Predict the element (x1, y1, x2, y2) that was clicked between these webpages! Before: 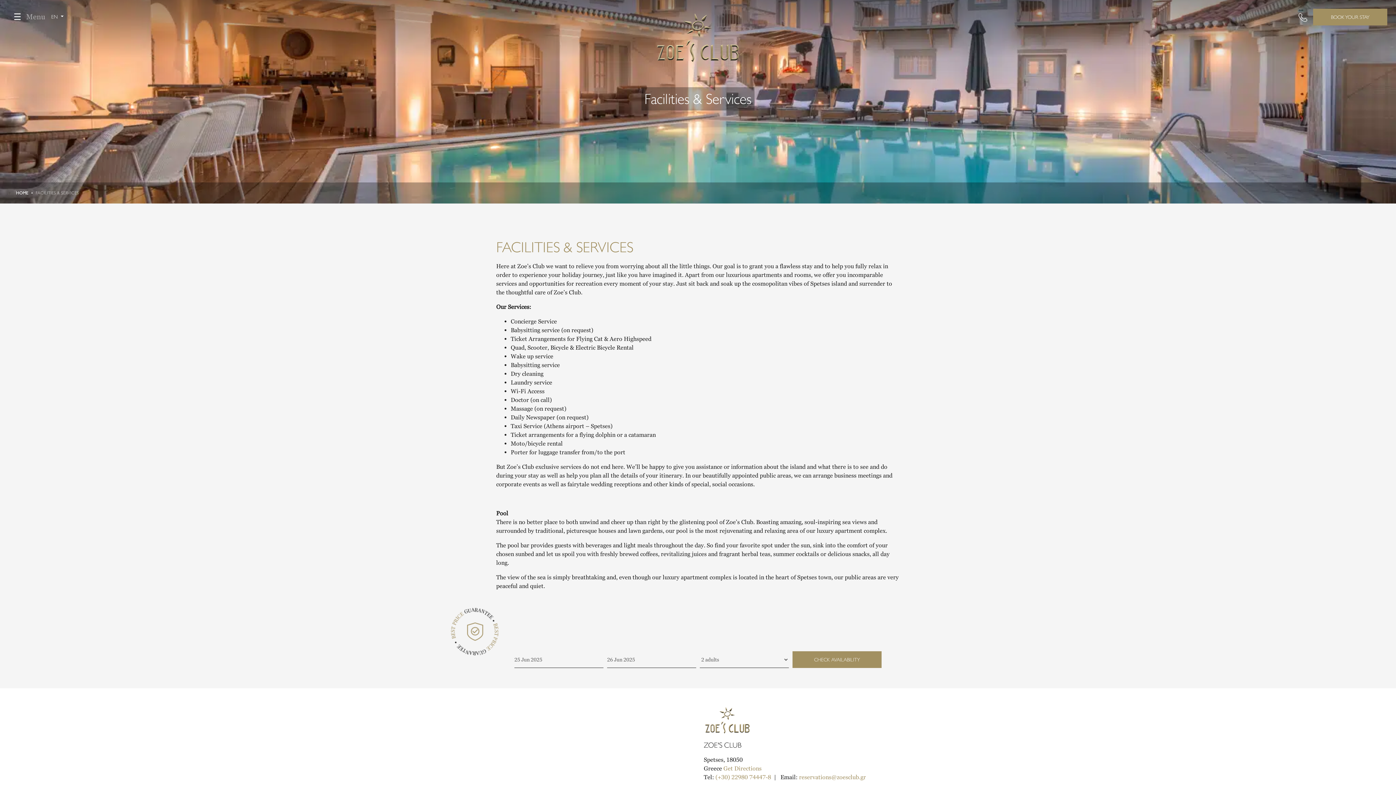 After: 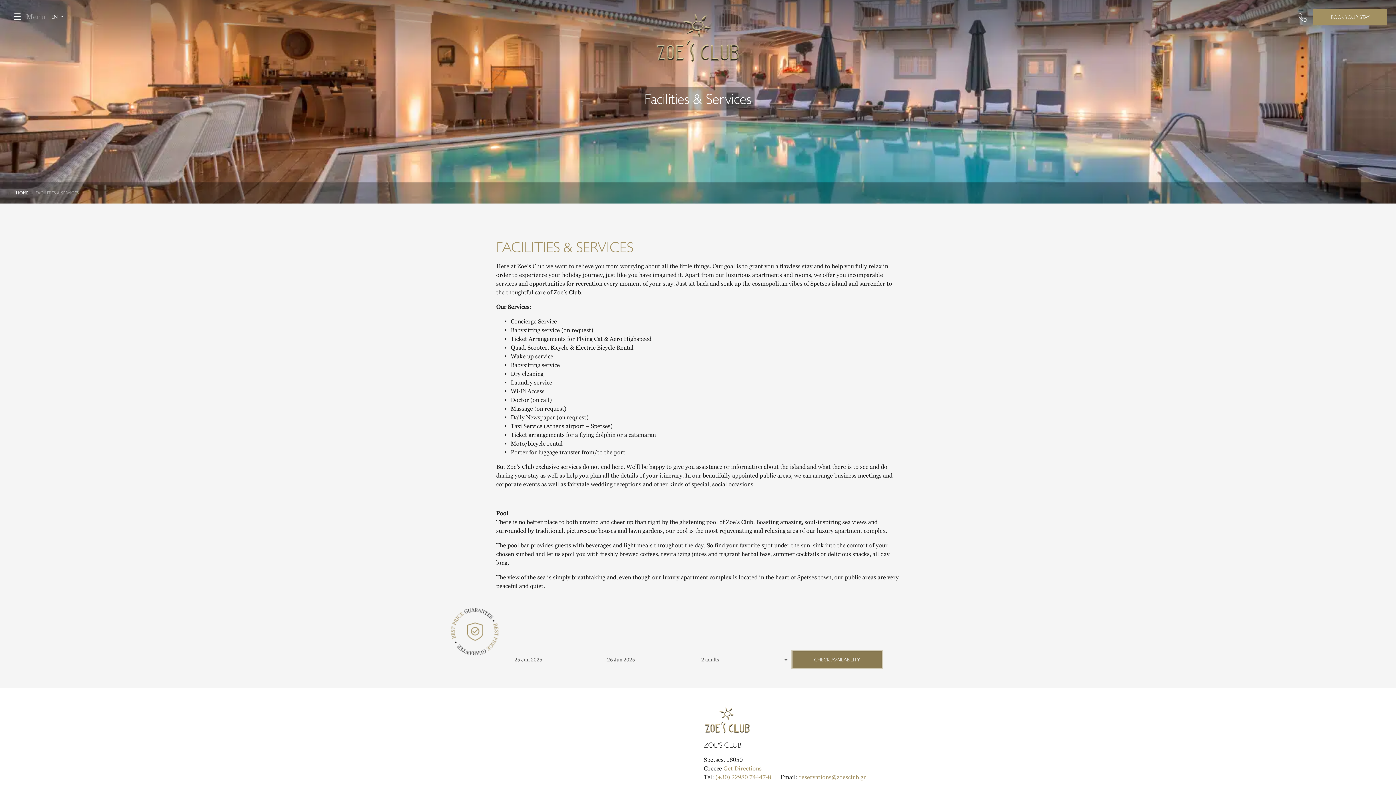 Action: bbox: (792, 651, 881, 668) label: CHECK AVAILABILITY